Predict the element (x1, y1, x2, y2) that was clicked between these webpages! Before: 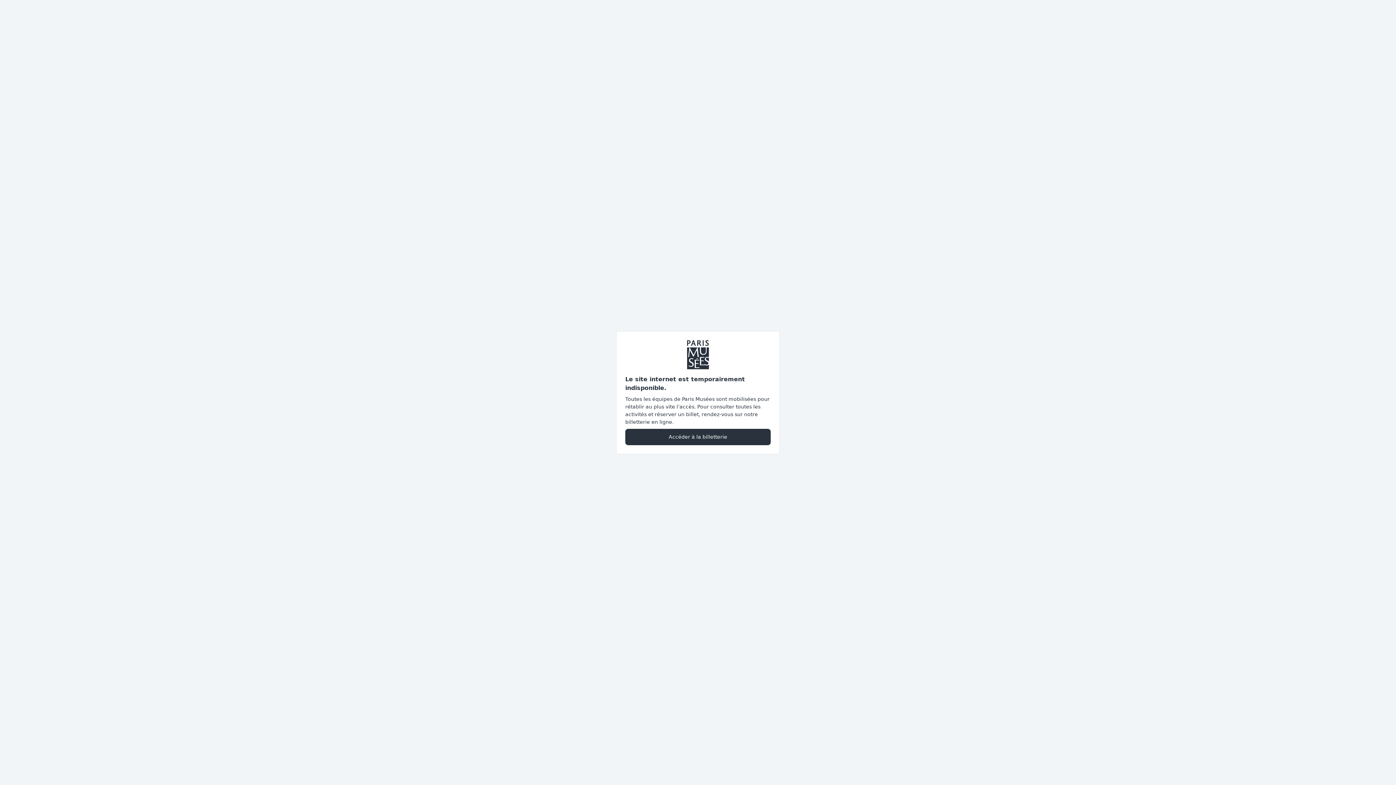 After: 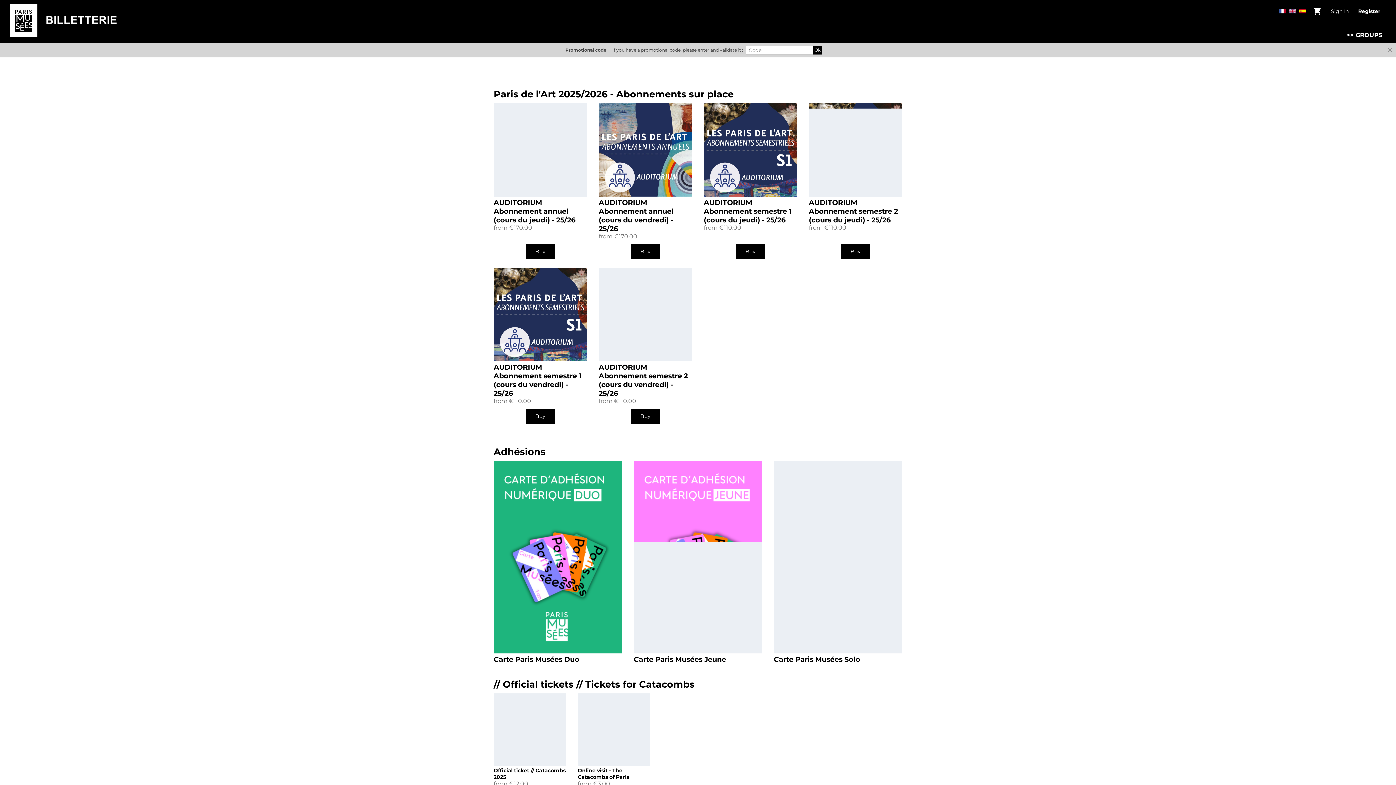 Action: label: Accéder à la billetterie bbox: (625, 428, 770, 445)